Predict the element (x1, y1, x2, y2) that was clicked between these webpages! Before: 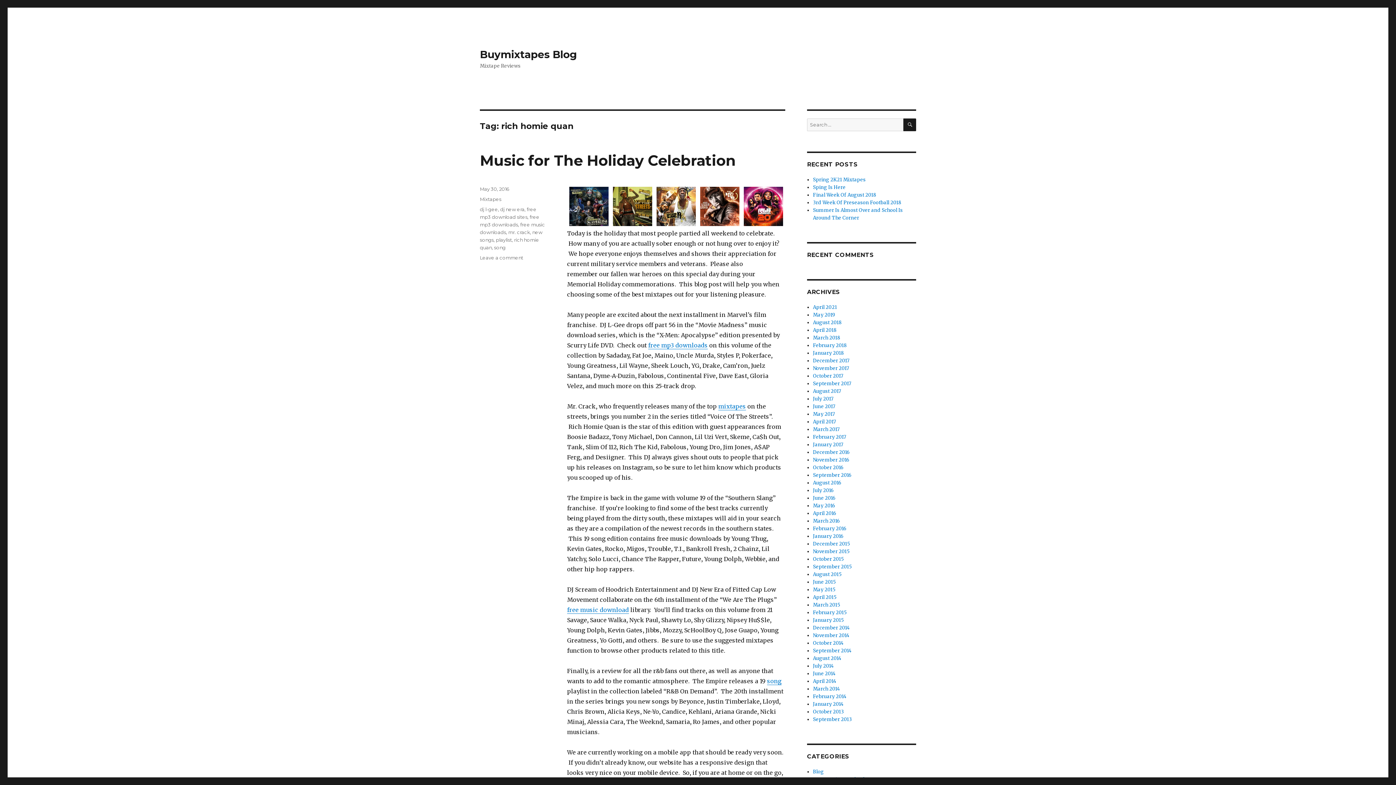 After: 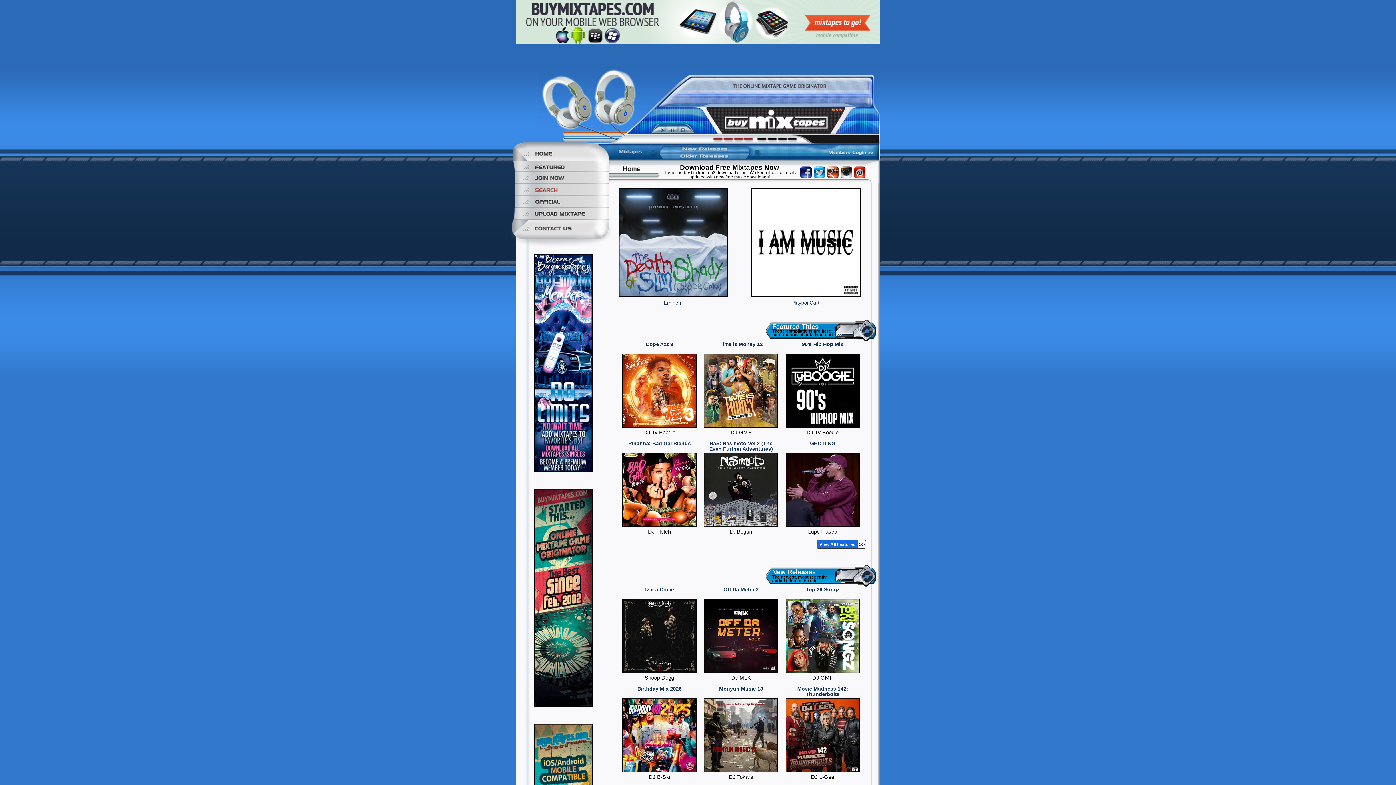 Action: label: free music download bbox: (567, 606, 629, 613)